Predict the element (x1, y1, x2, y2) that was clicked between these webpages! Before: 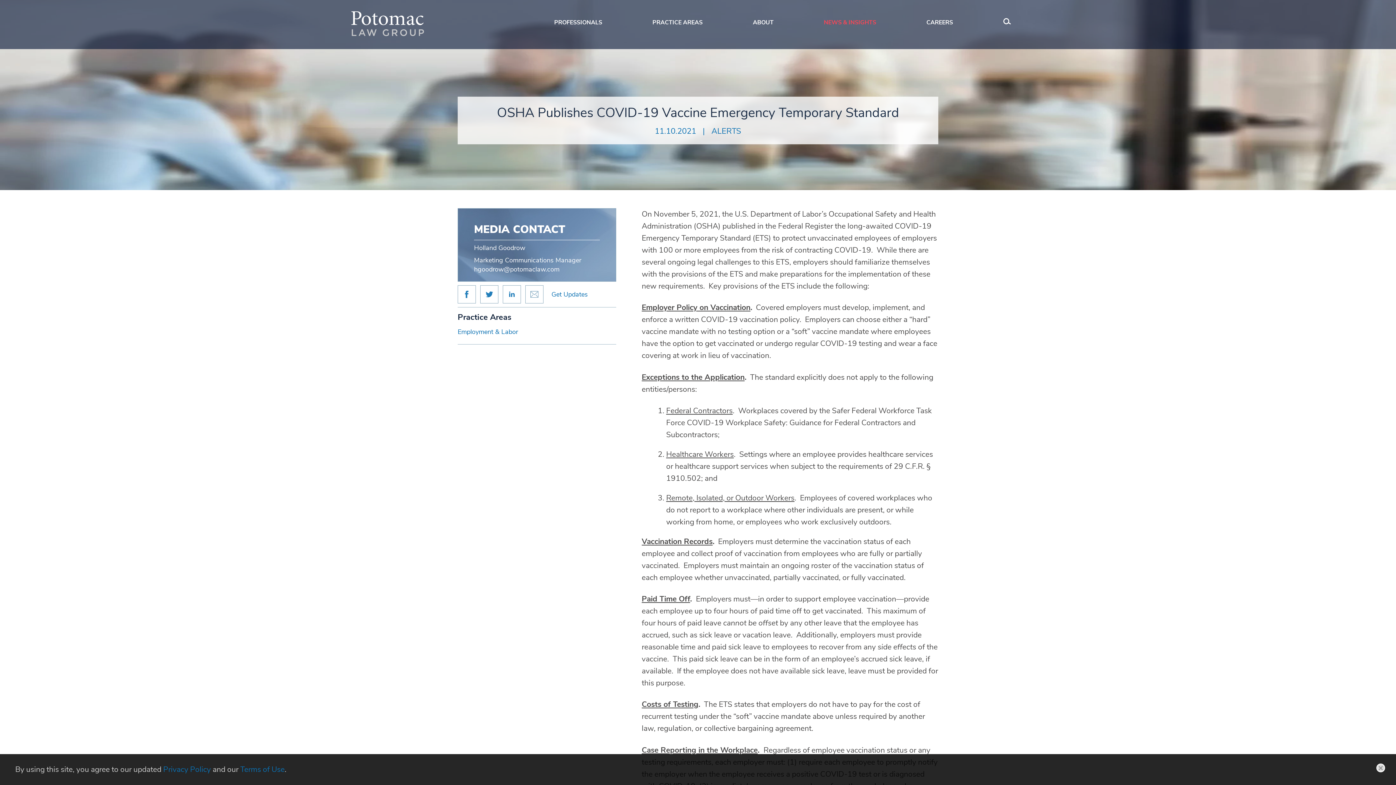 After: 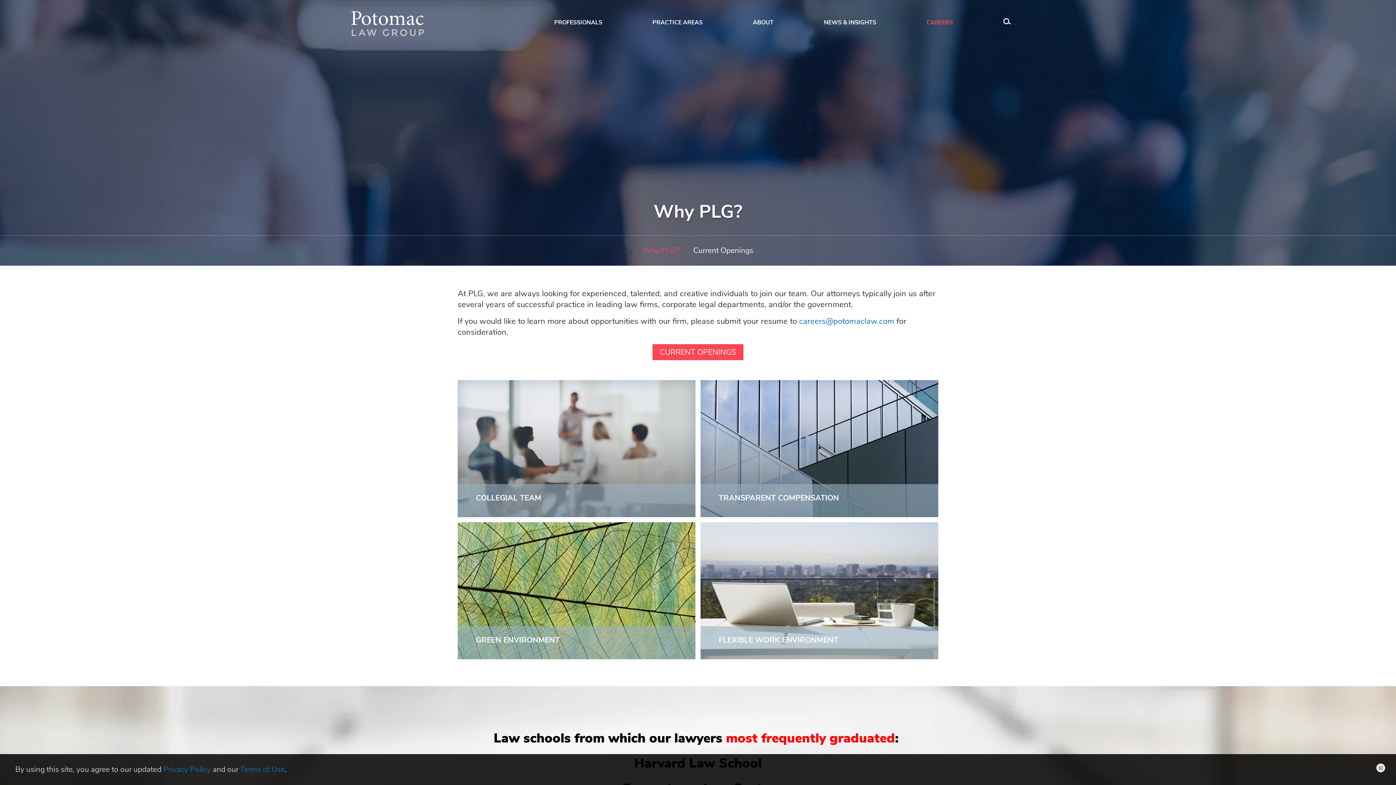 Action: bbox: (901, 15, 978, 29) label: CAREERS